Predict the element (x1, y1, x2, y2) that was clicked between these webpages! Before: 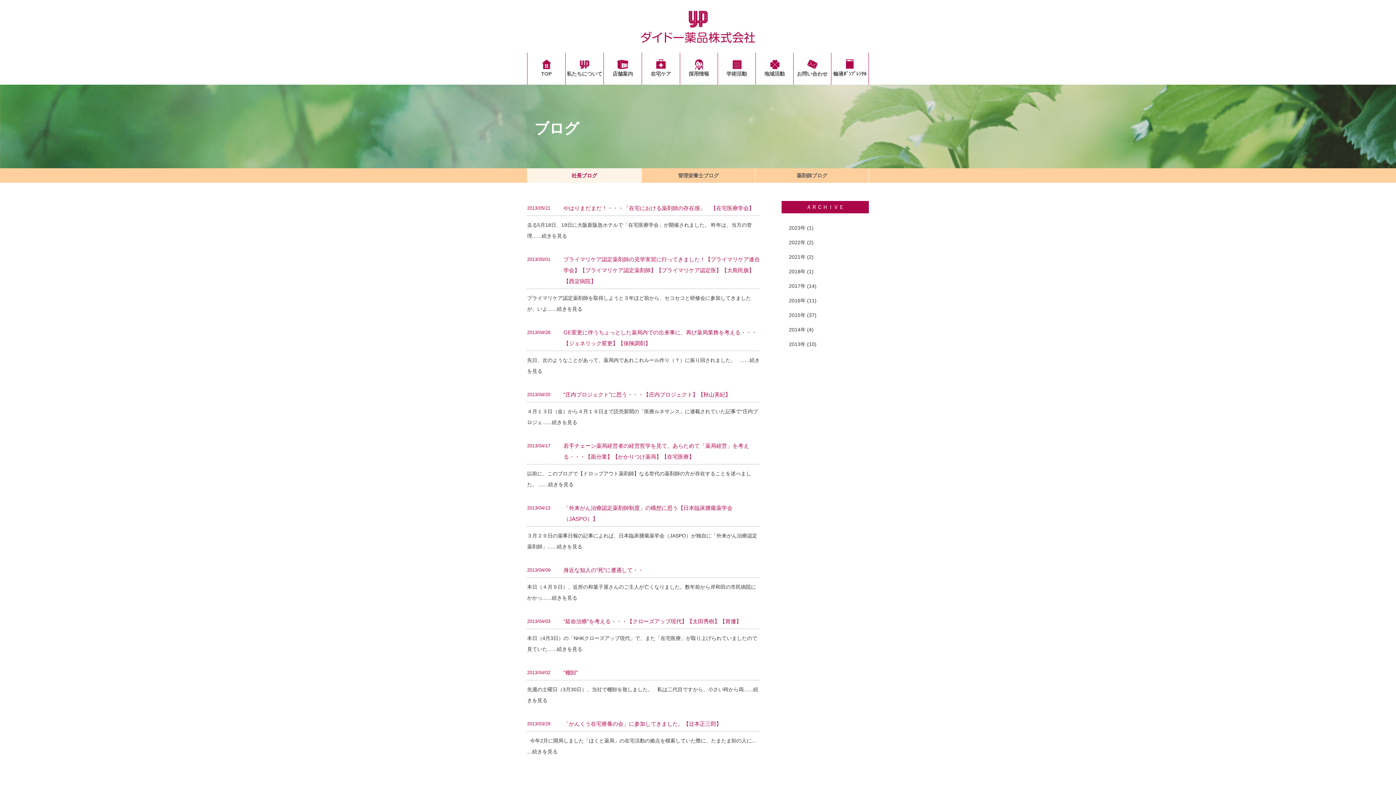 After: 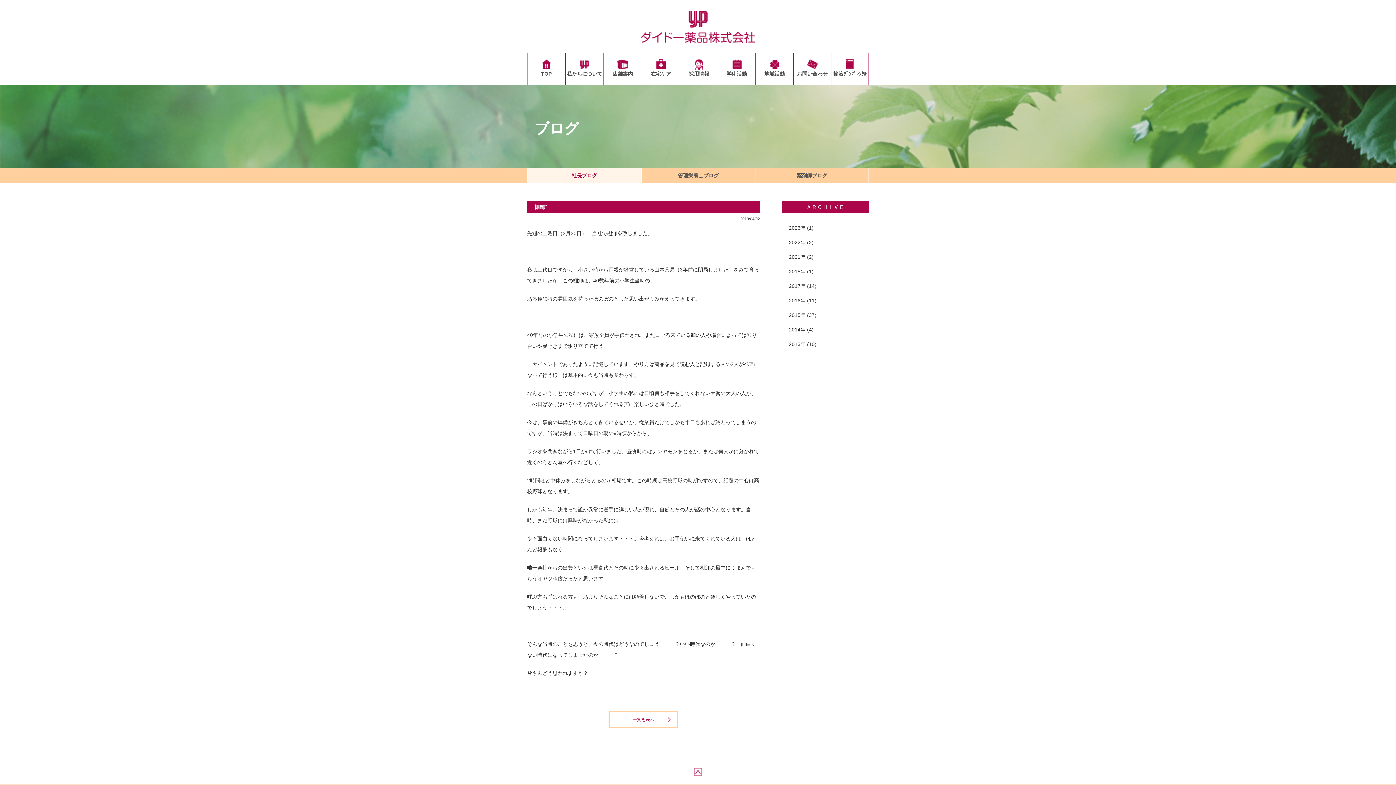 Action: bbox: (527, 665, 760, 717) label: 2013/04/02
“棚卸”

先週の土曜日（3月30日）、当社で棚卸を致しました。   私は二代目ですから、小さい時から両...…続きを見る